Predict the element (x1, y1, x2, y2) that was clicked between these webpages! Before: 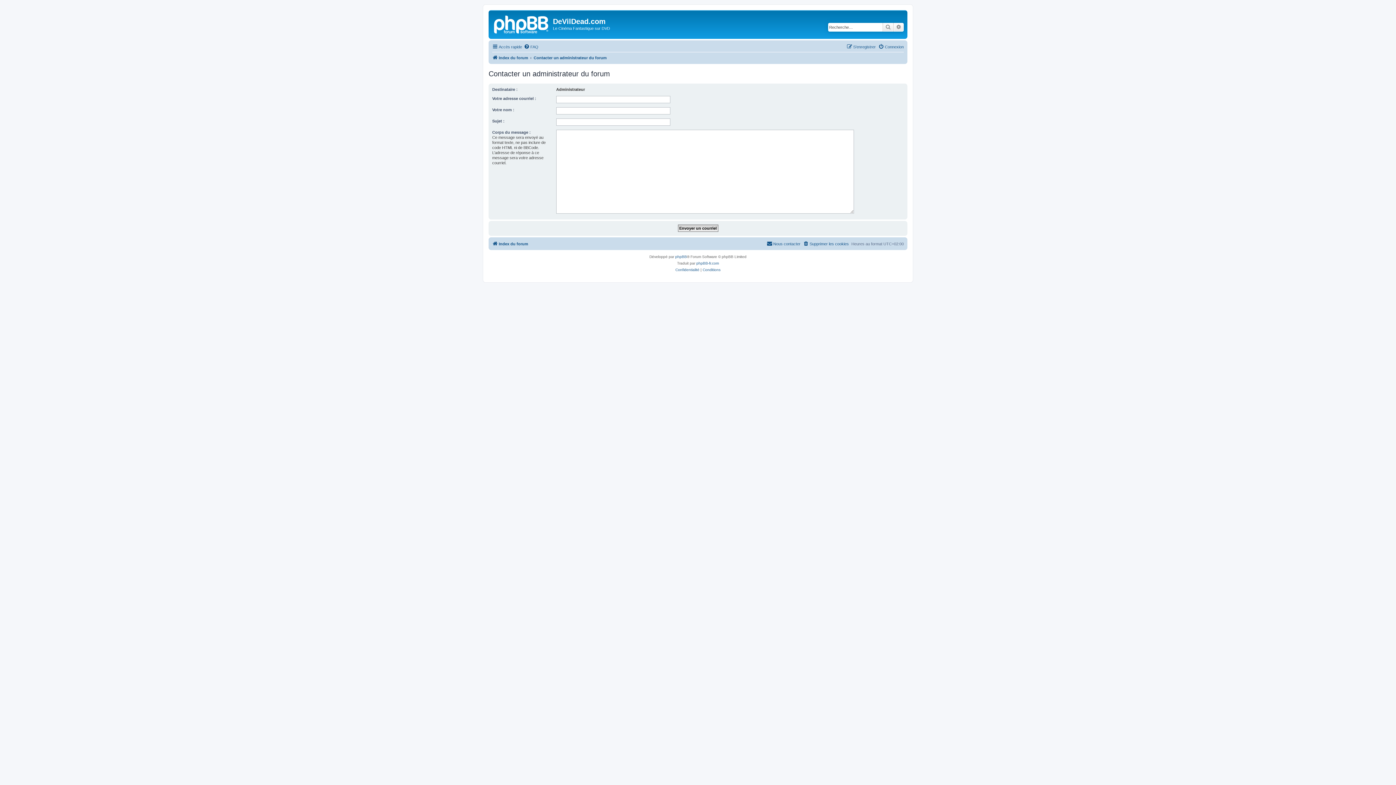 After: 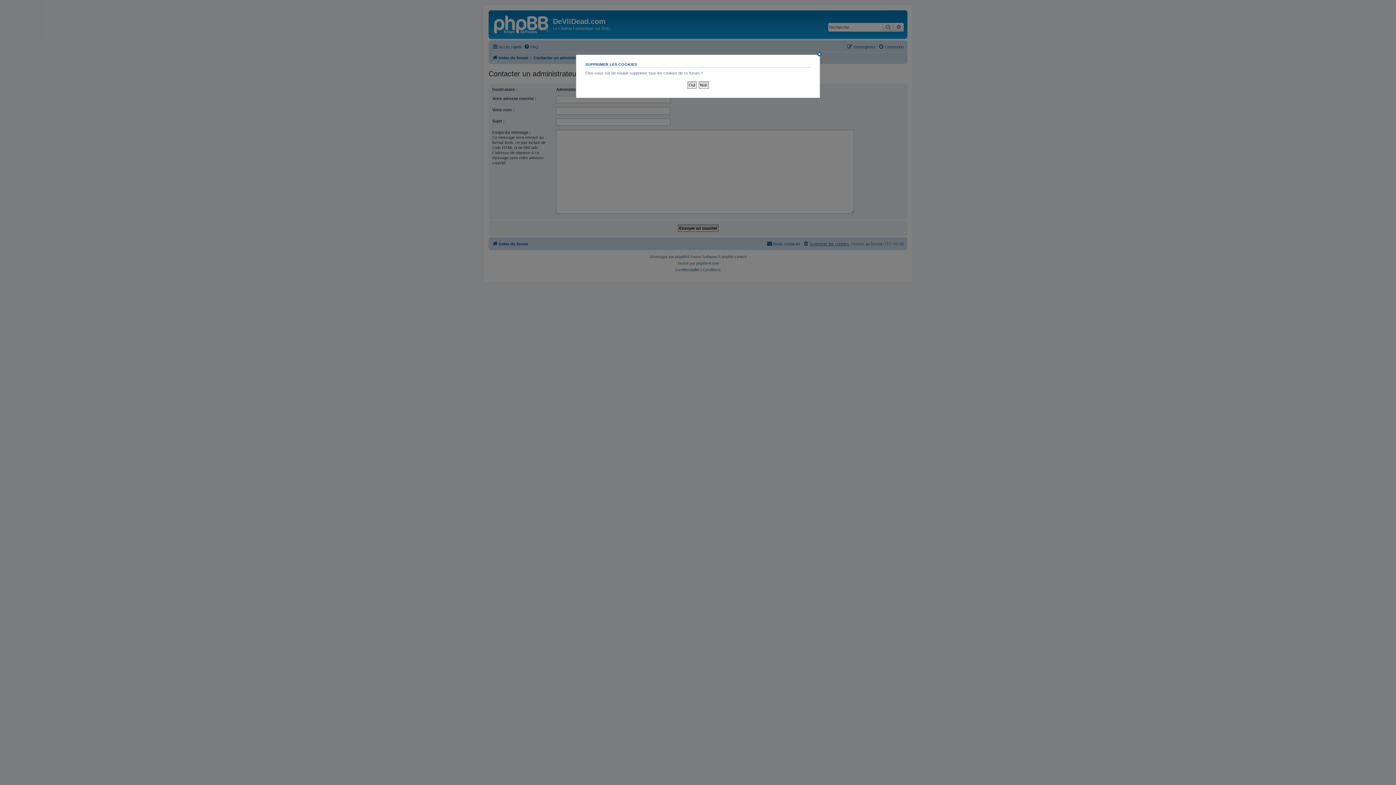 Action: bbox: (803, 239, 849, 248) label: Supprimer les cookies